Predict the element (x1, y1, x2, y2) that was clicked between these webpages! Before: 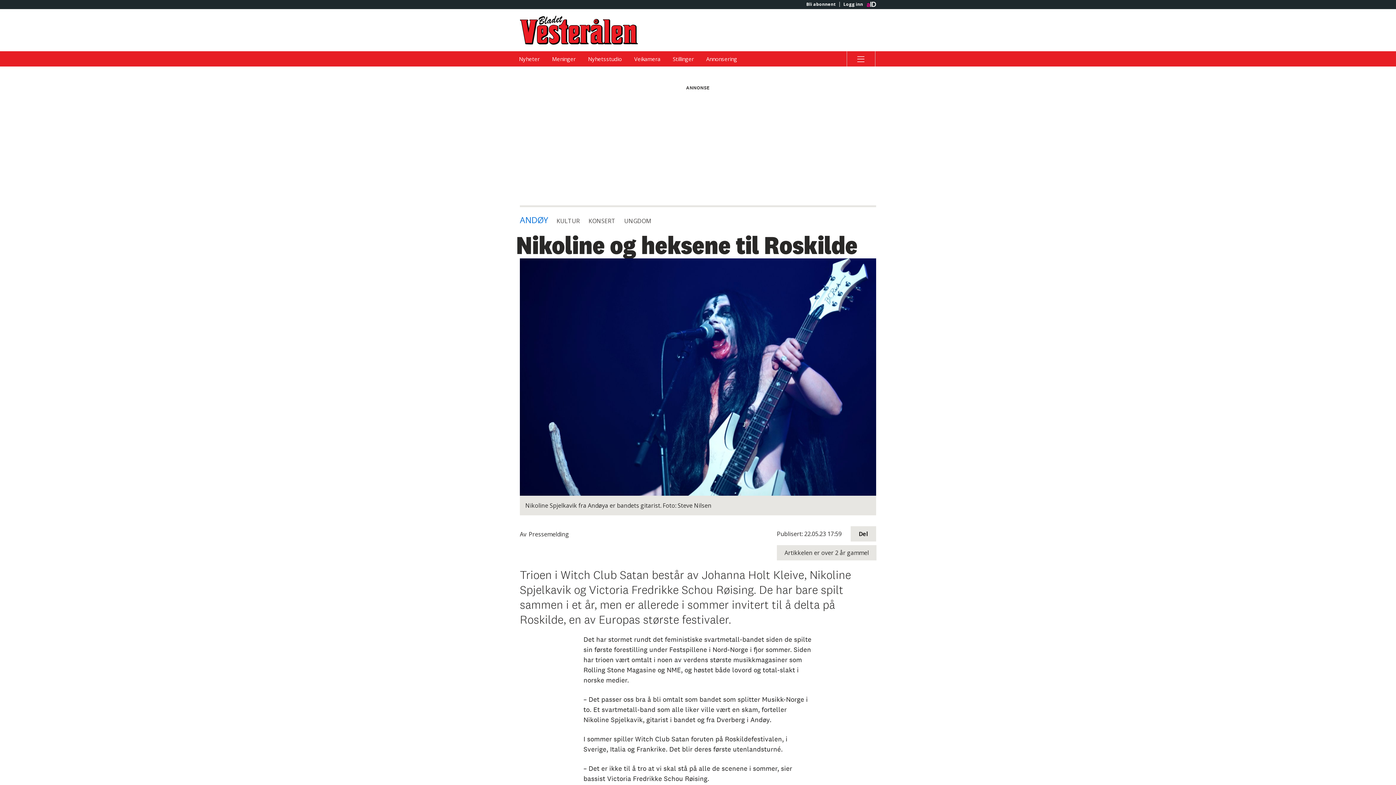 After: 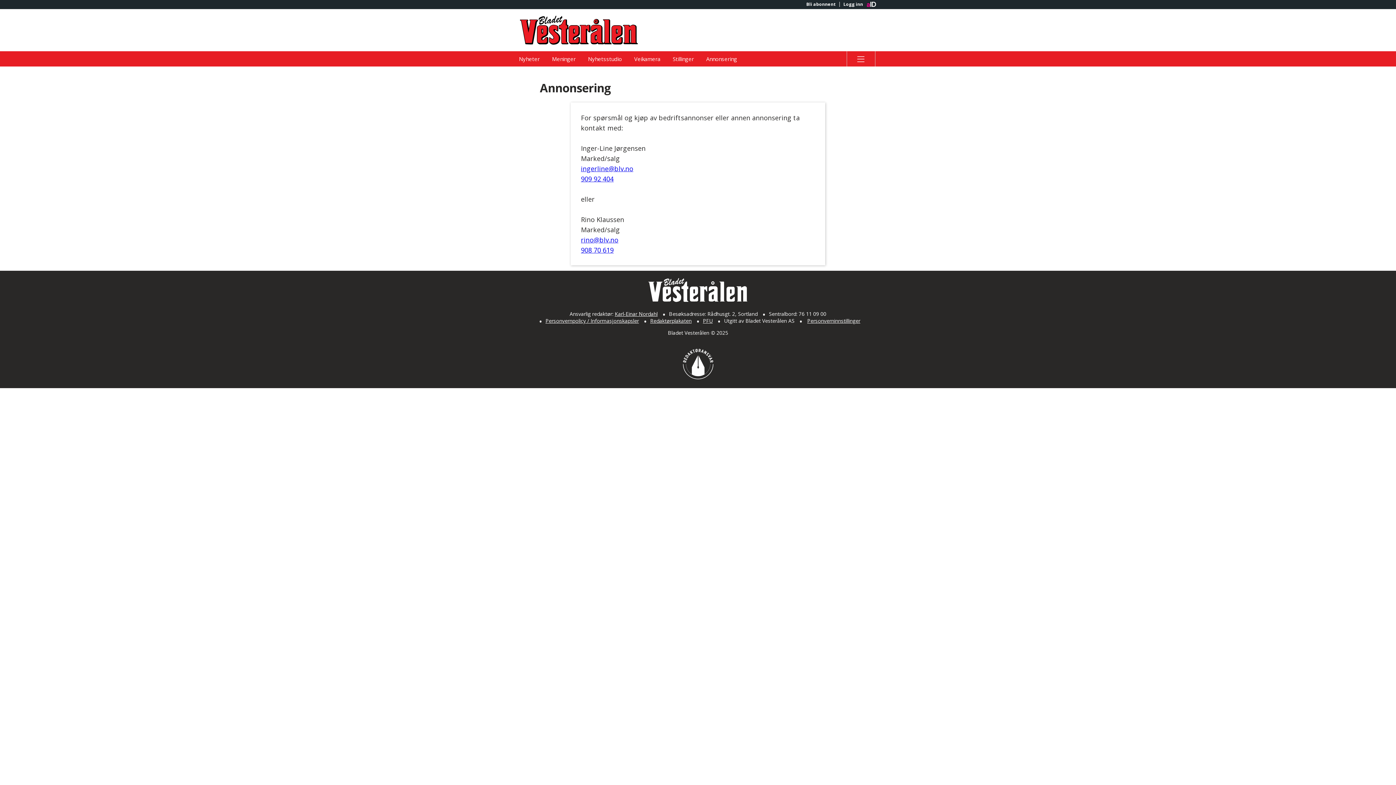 Action: label: Annonsering bbox: (700, 51, 742, 66)